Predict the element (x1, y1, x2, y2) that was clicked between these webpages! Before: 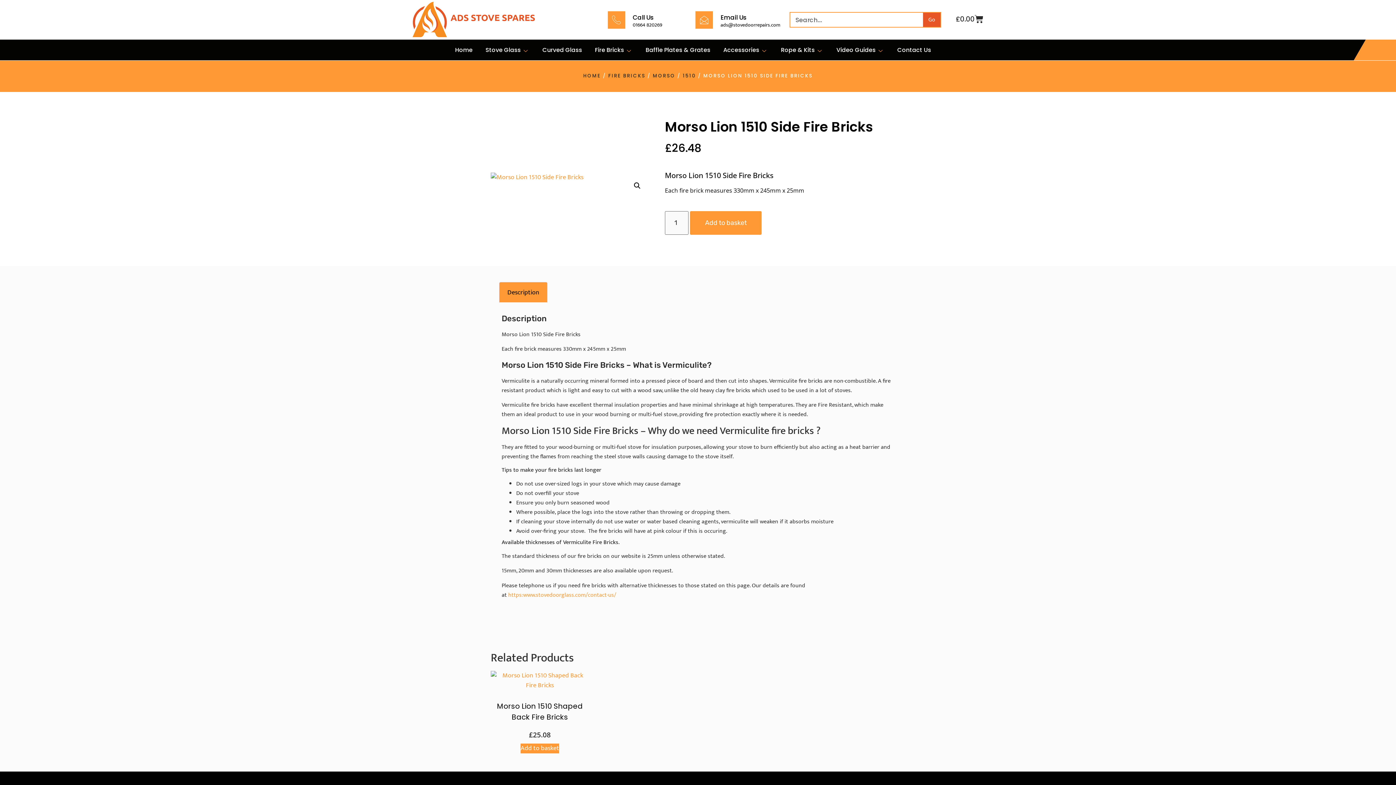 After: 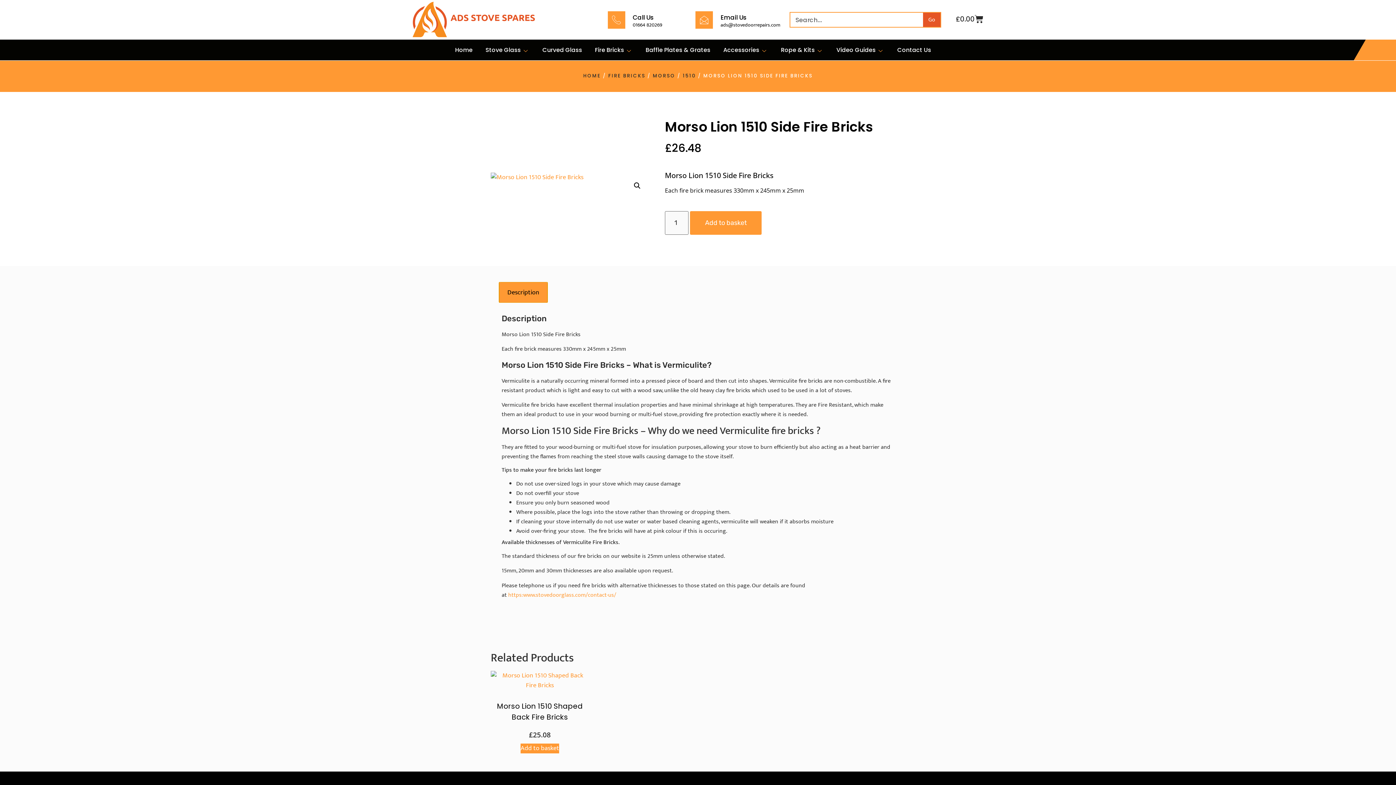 Action: bbox: (499, 282, 547, 302) label: Description